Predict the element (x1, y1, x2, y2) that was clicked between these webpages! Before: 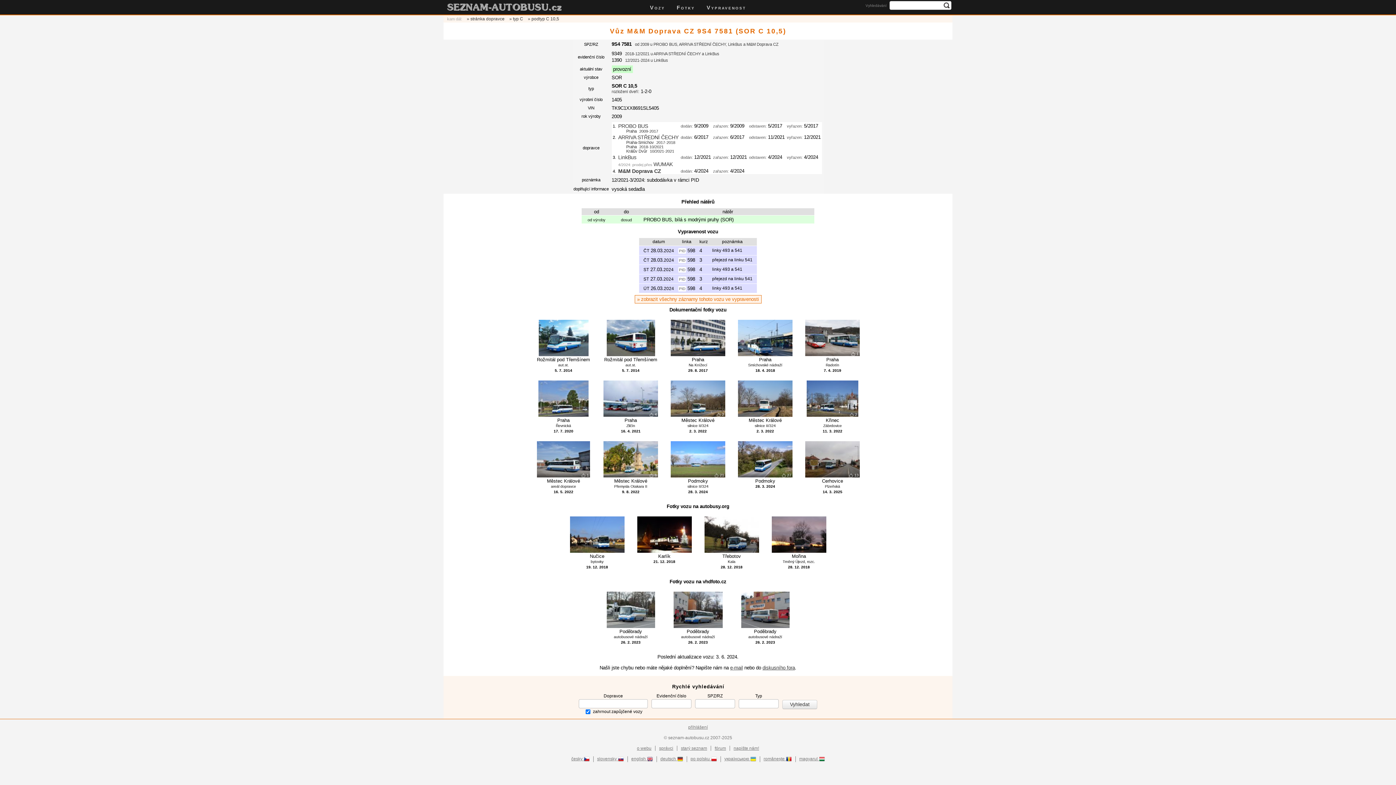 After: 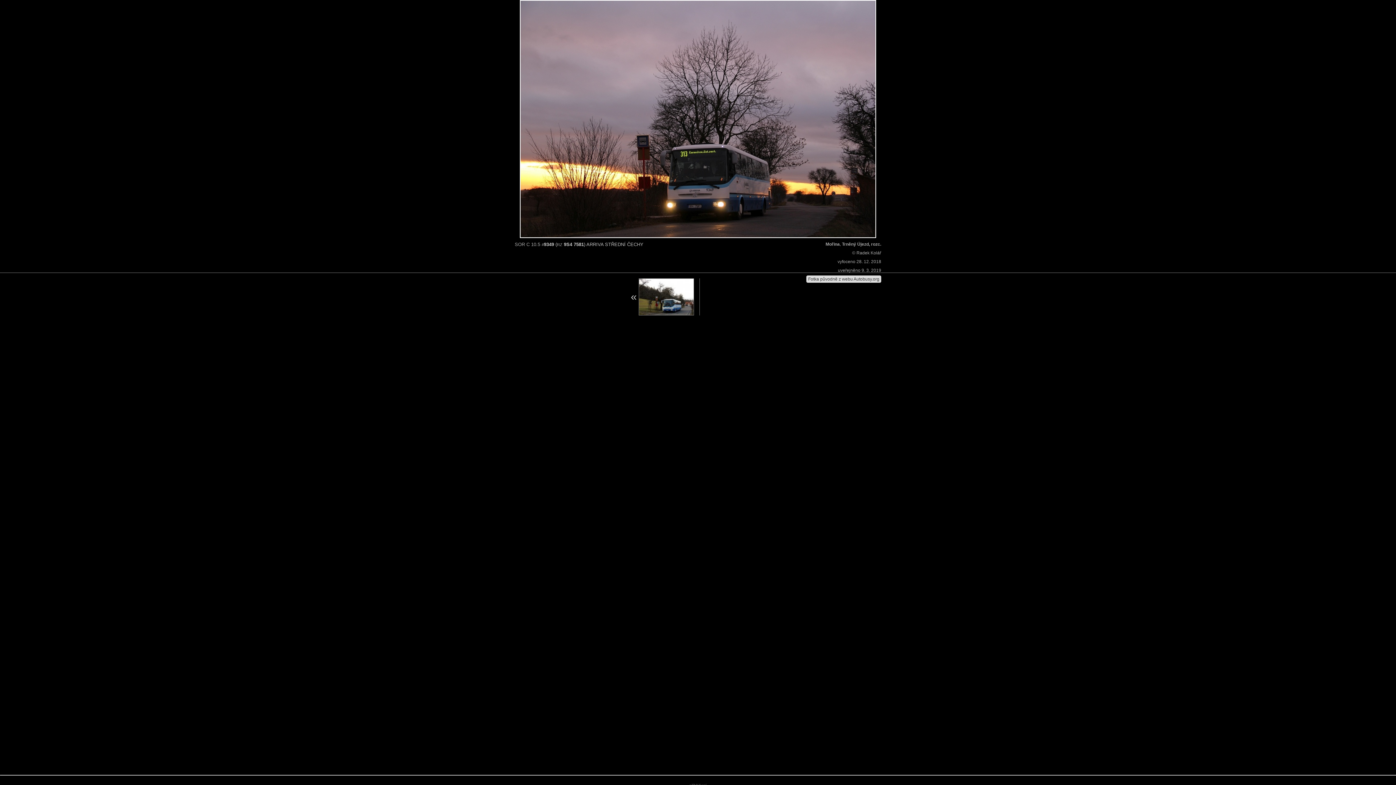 Action: label: Mořina
Trněný Újezd, rozc.
28. 12. 2018 bbox: (765, 513, 832, 573)